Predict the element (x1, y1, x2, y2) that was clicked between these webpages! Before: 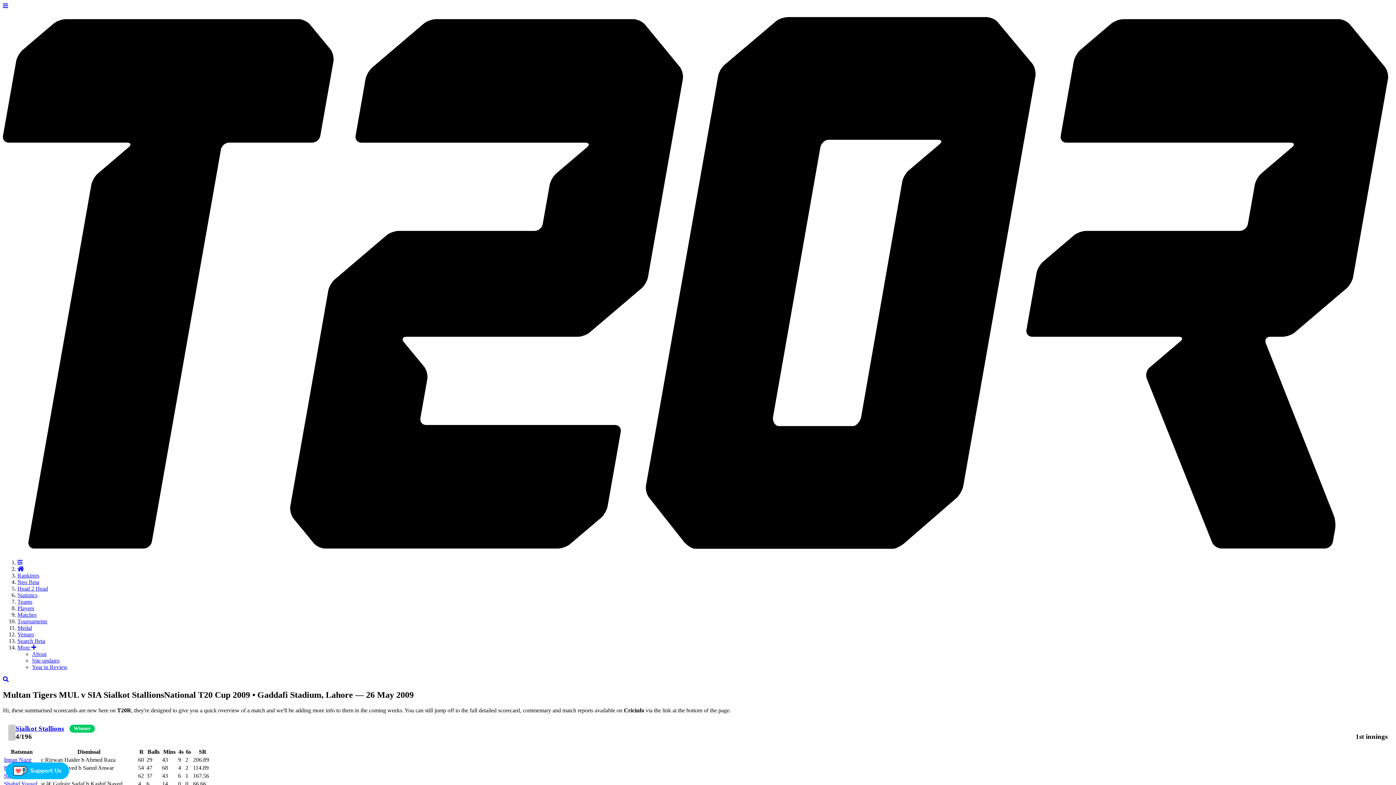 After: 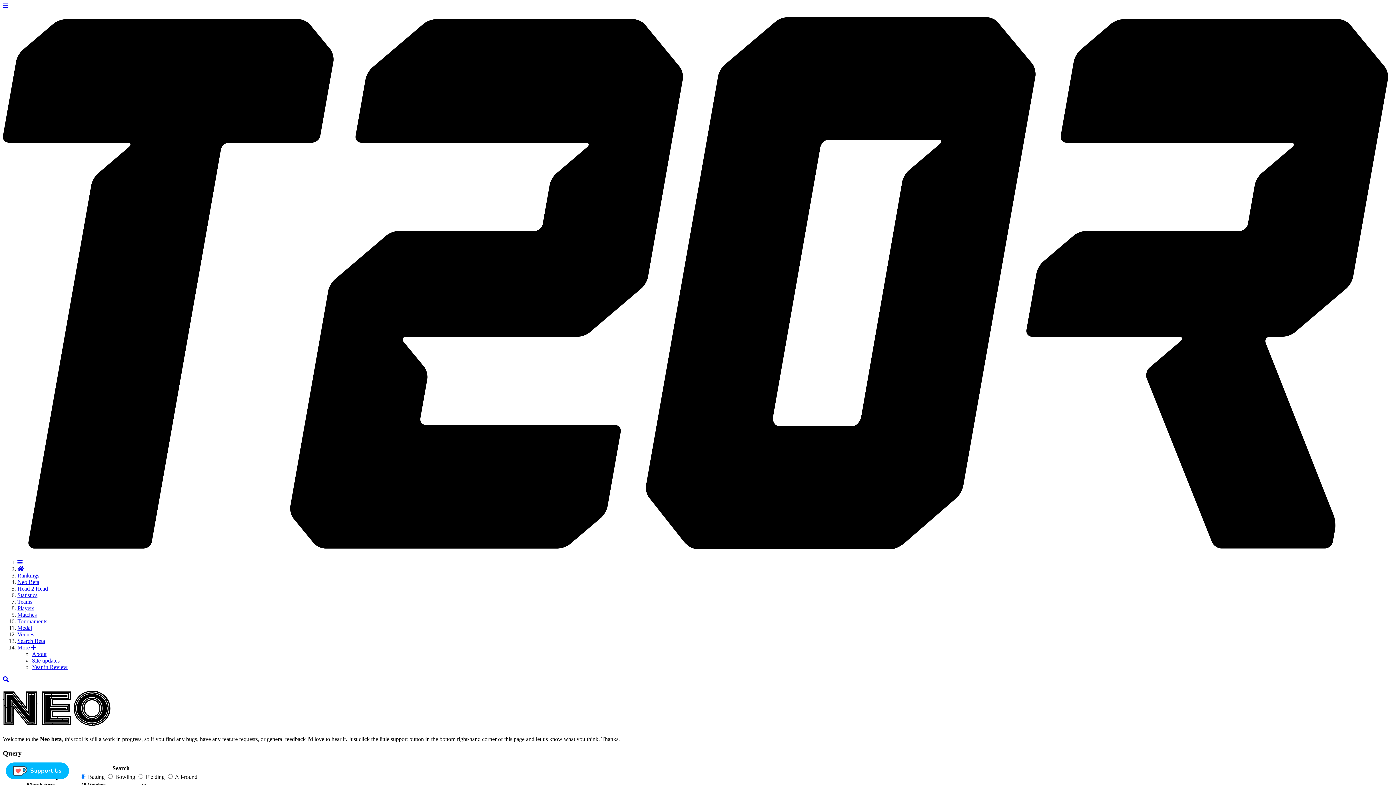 Action: label: Neo Beta bbox: (17, 579, 39, 585)